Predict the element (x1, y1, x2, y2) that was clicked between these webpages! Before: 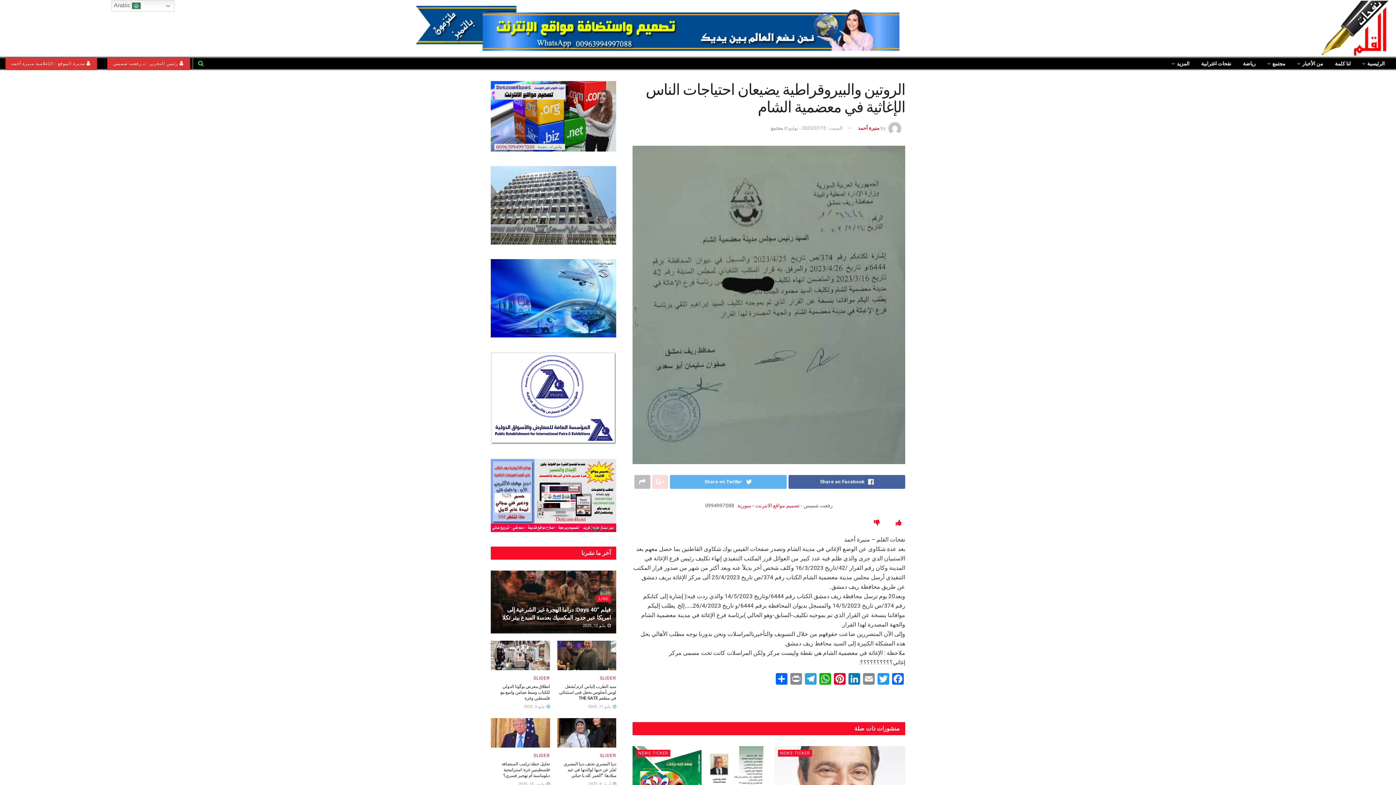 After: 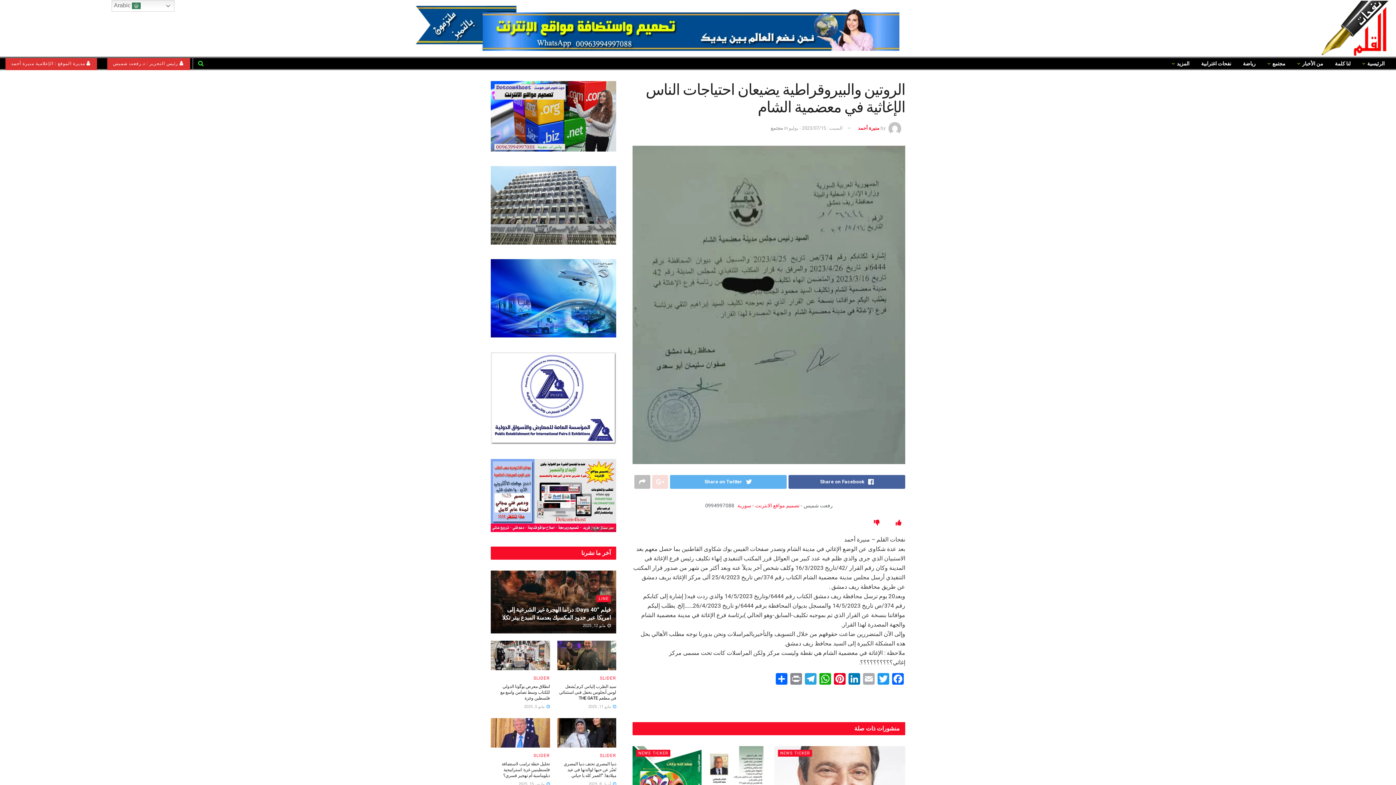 Action: label: Email bbox: (861, 673, 876, 687)